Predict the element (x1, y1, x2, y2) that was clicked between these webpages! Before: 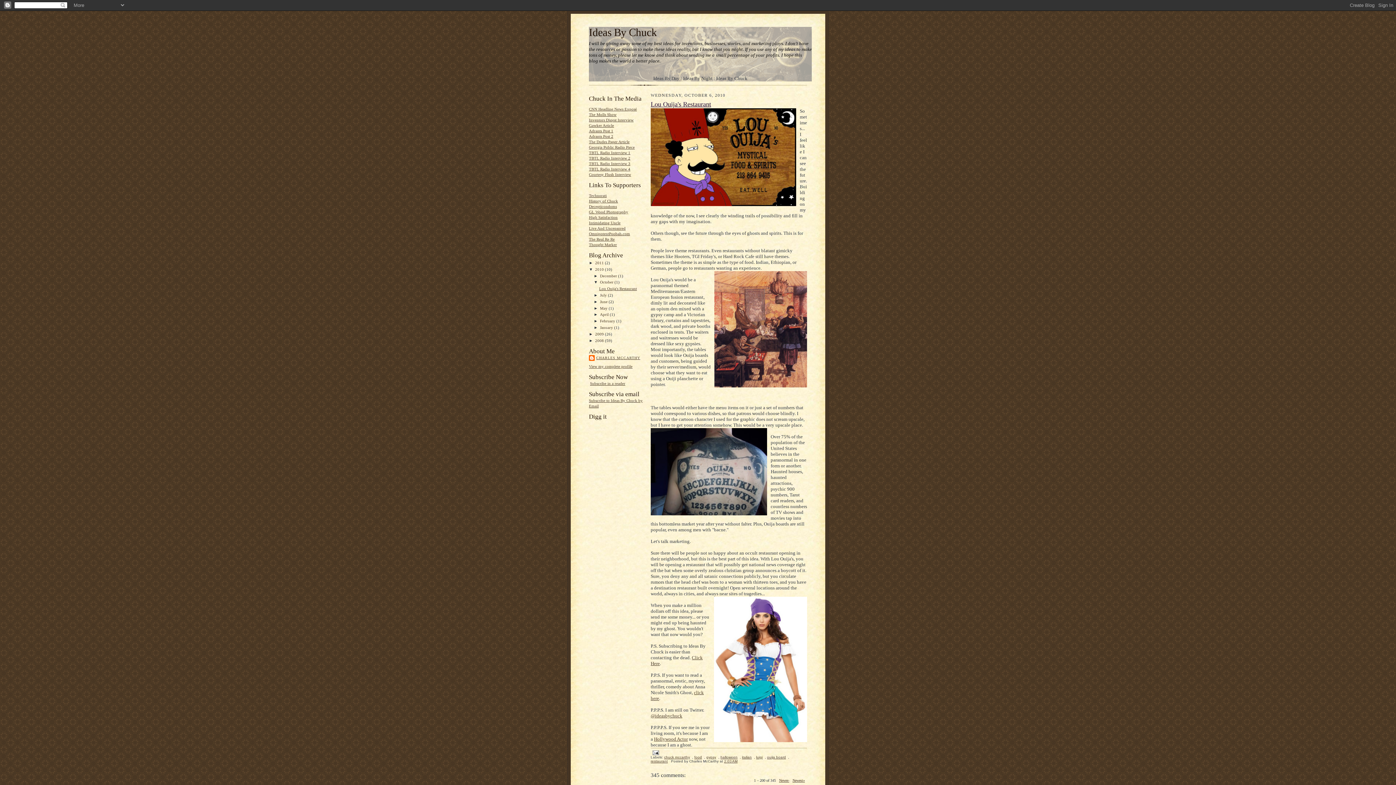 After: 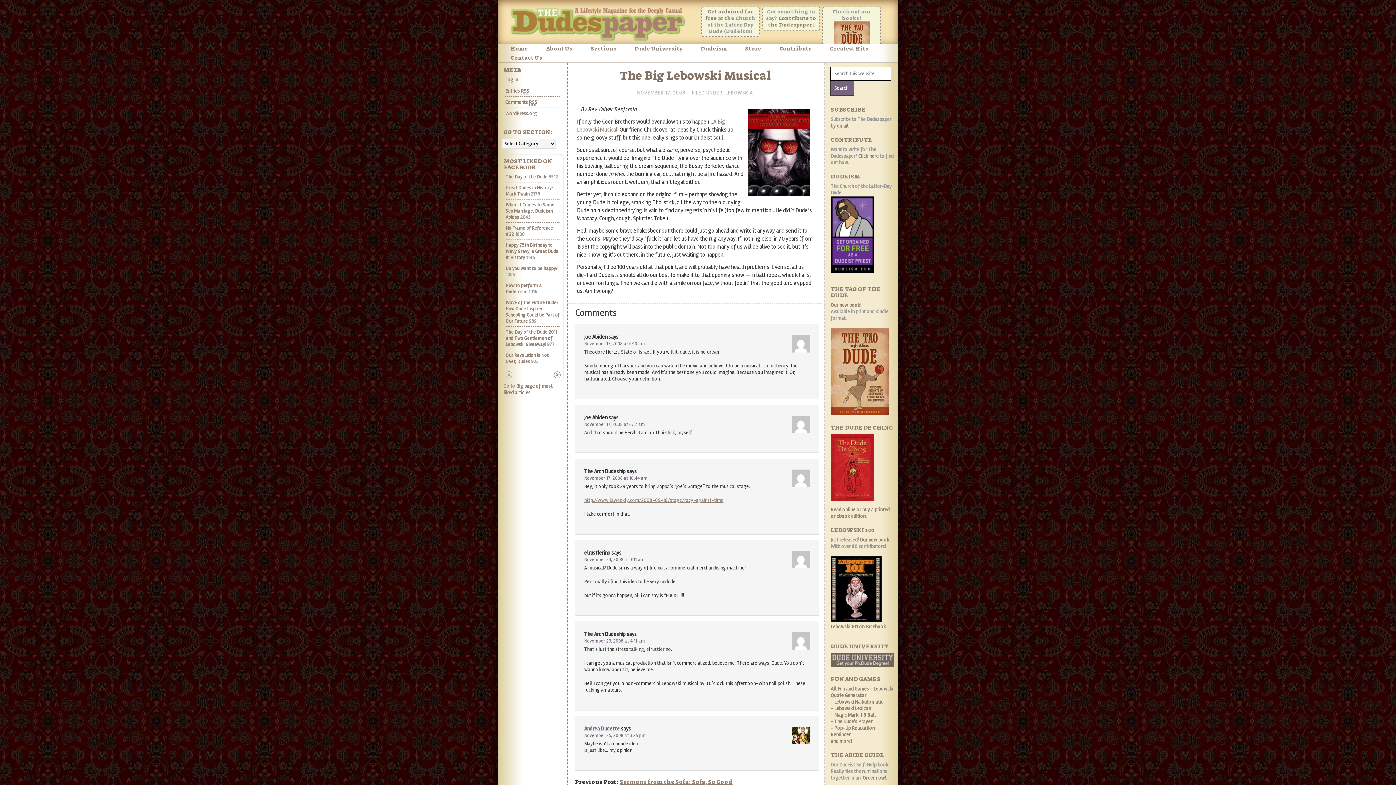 Action: label: The Dudes Paper Article bbox: (589, 139, 629, 144)